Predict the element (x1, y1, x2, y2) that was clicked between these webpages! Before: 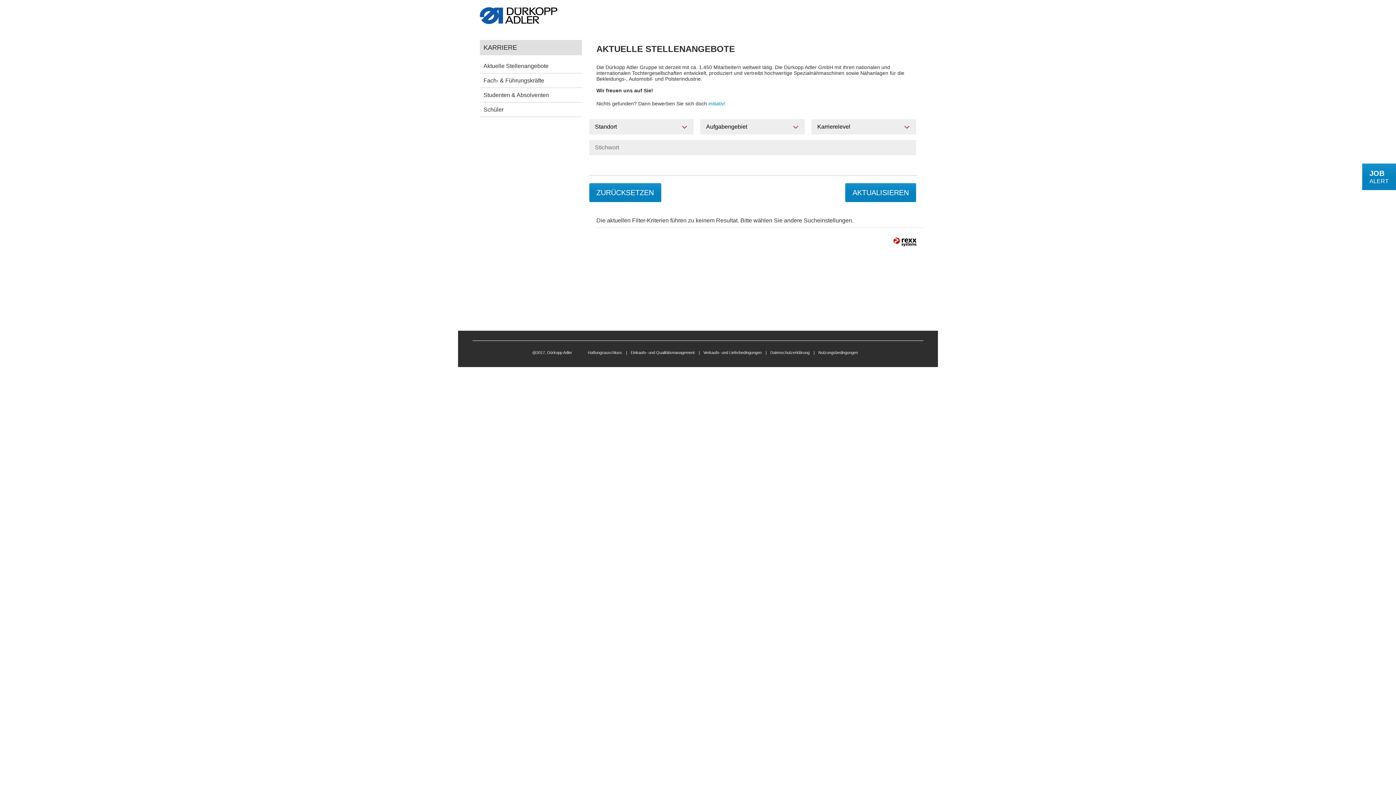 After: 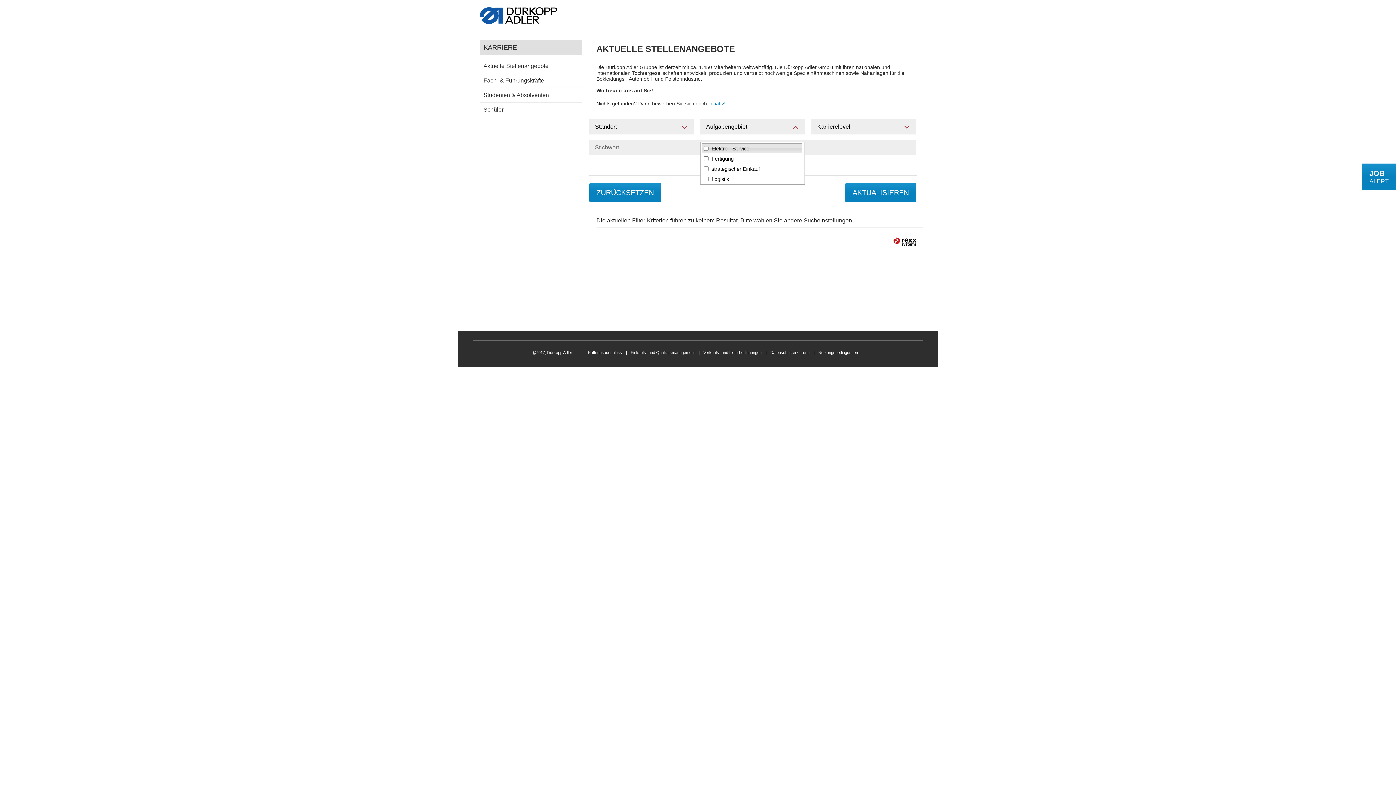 Action: label: Aufgabengebiet bbox: (700, 119, 805, 134)